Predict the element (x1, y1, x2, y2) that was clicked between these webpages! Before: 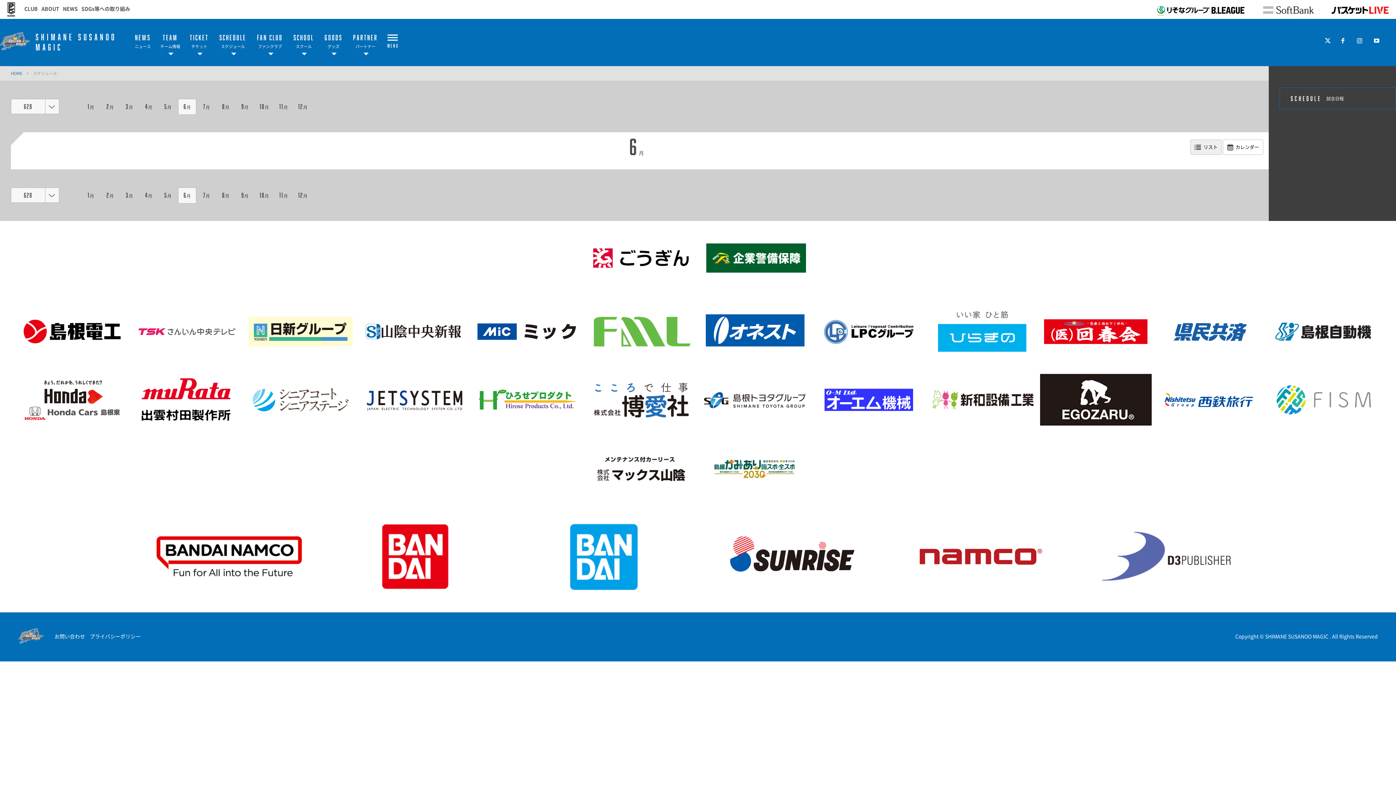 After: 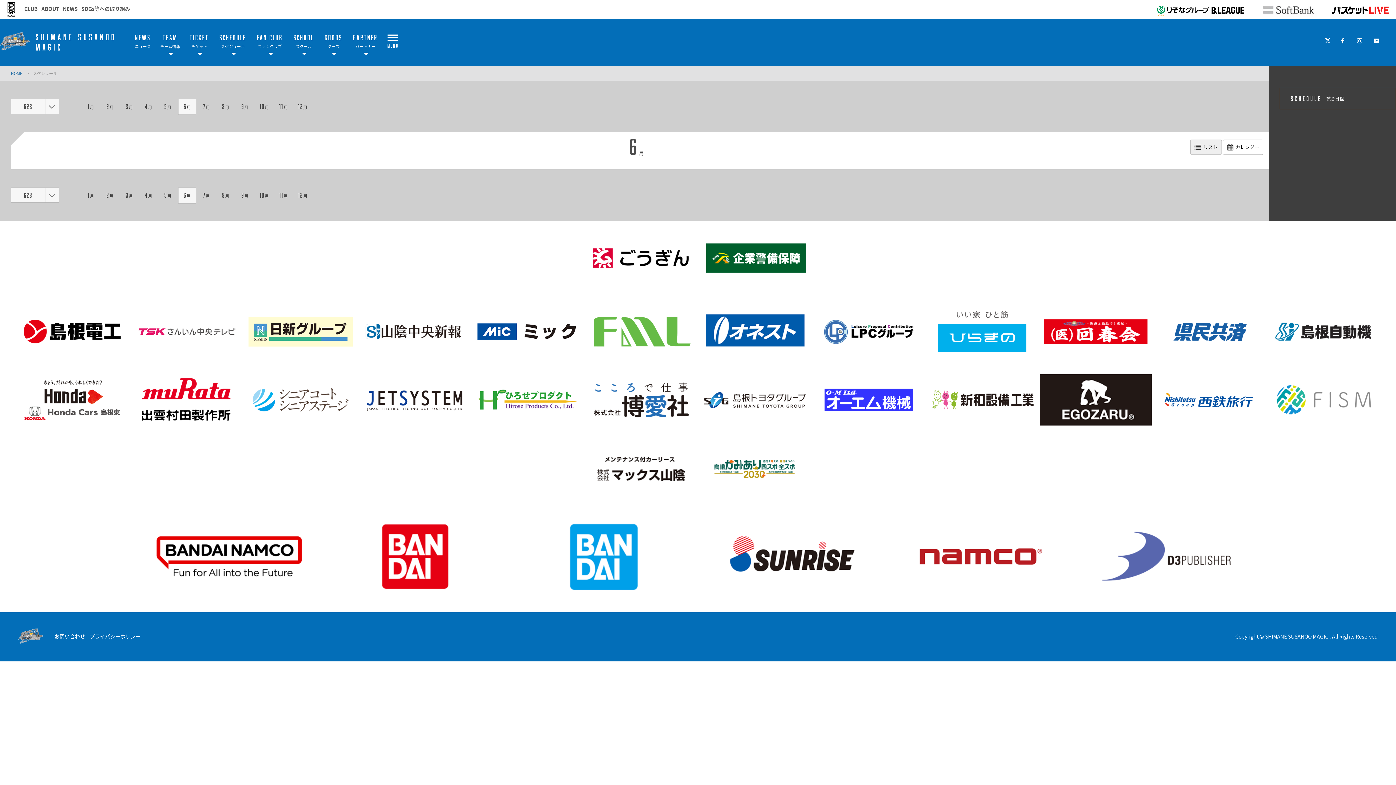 Action: bbox: (585, 356, 697, 364)